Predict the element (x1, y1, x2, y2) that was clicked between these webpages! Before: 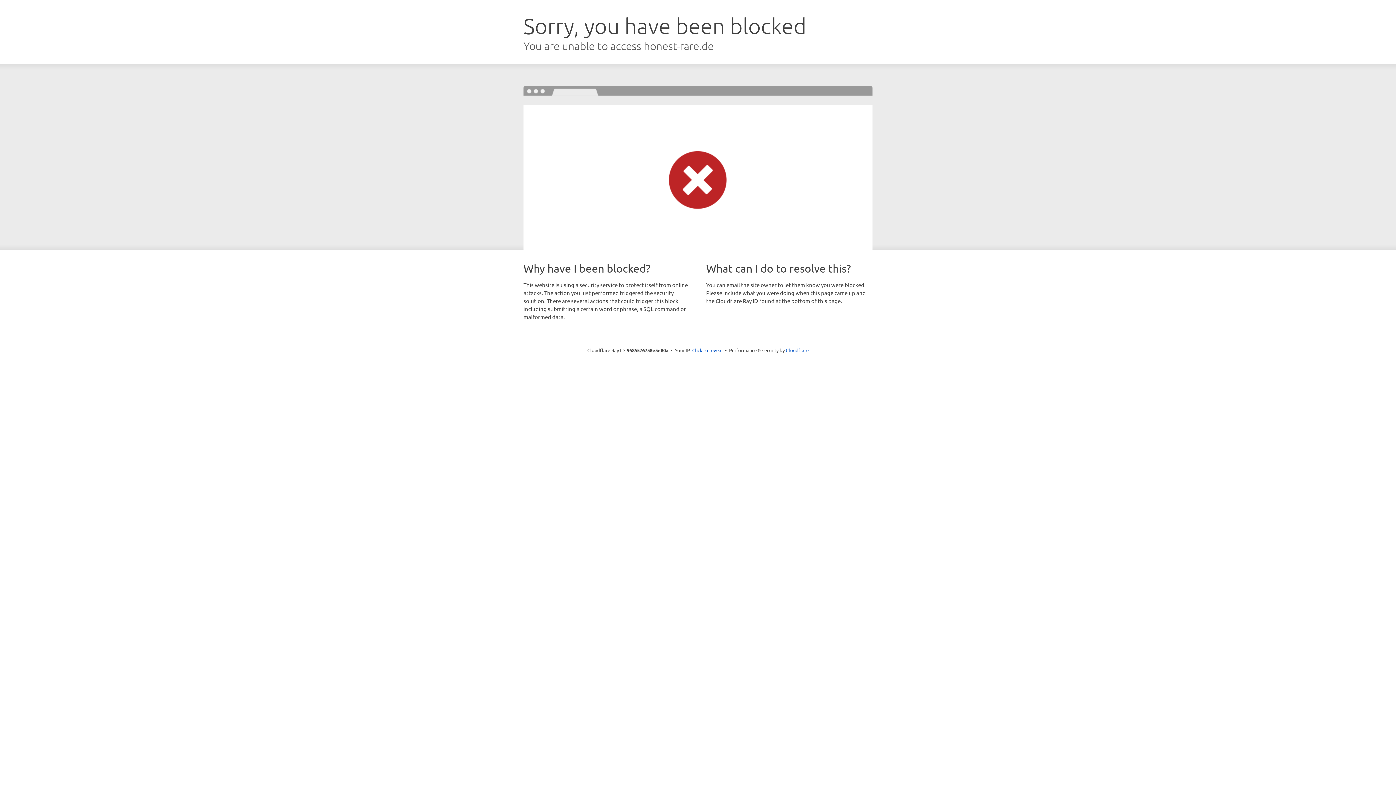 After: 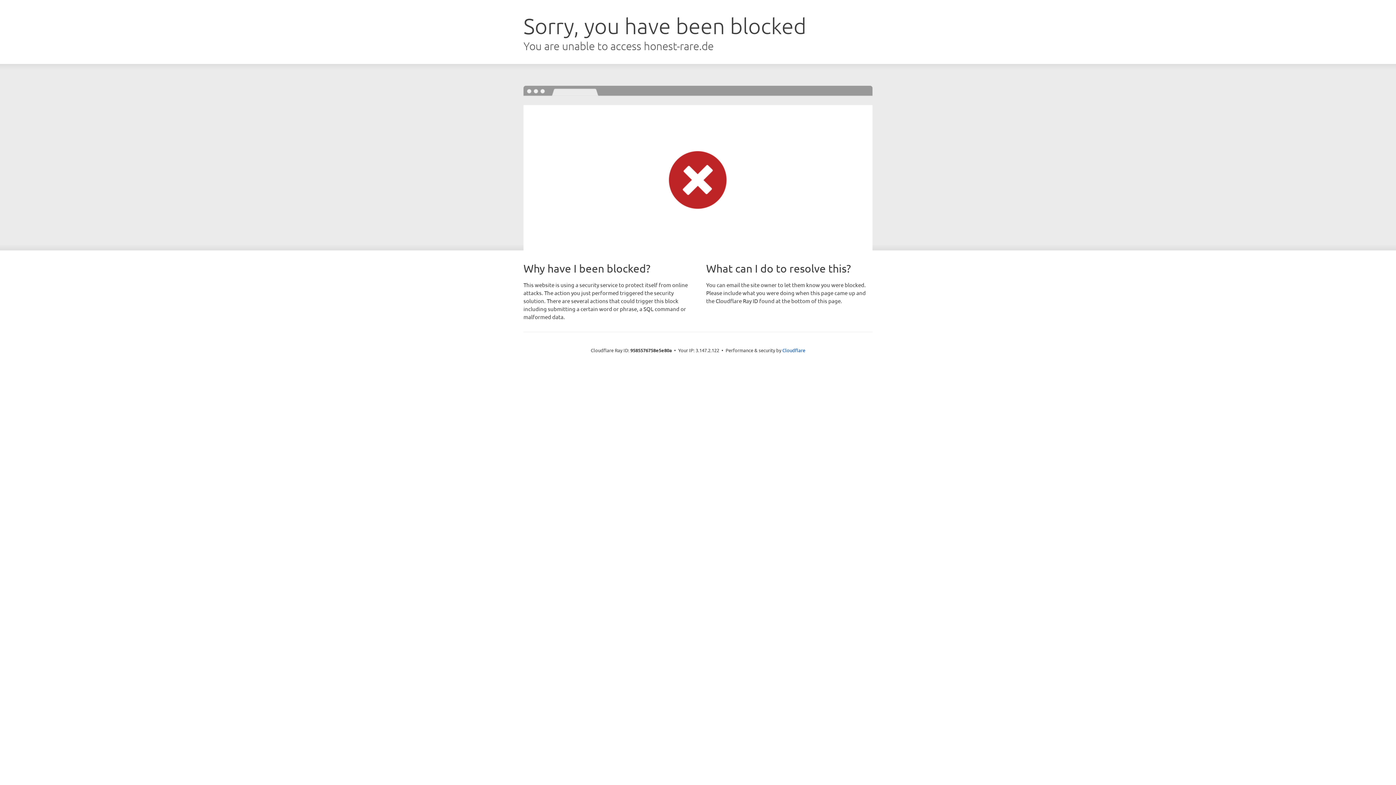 Action: label: Click to reveal bbox: (692, 346, 722, 353)